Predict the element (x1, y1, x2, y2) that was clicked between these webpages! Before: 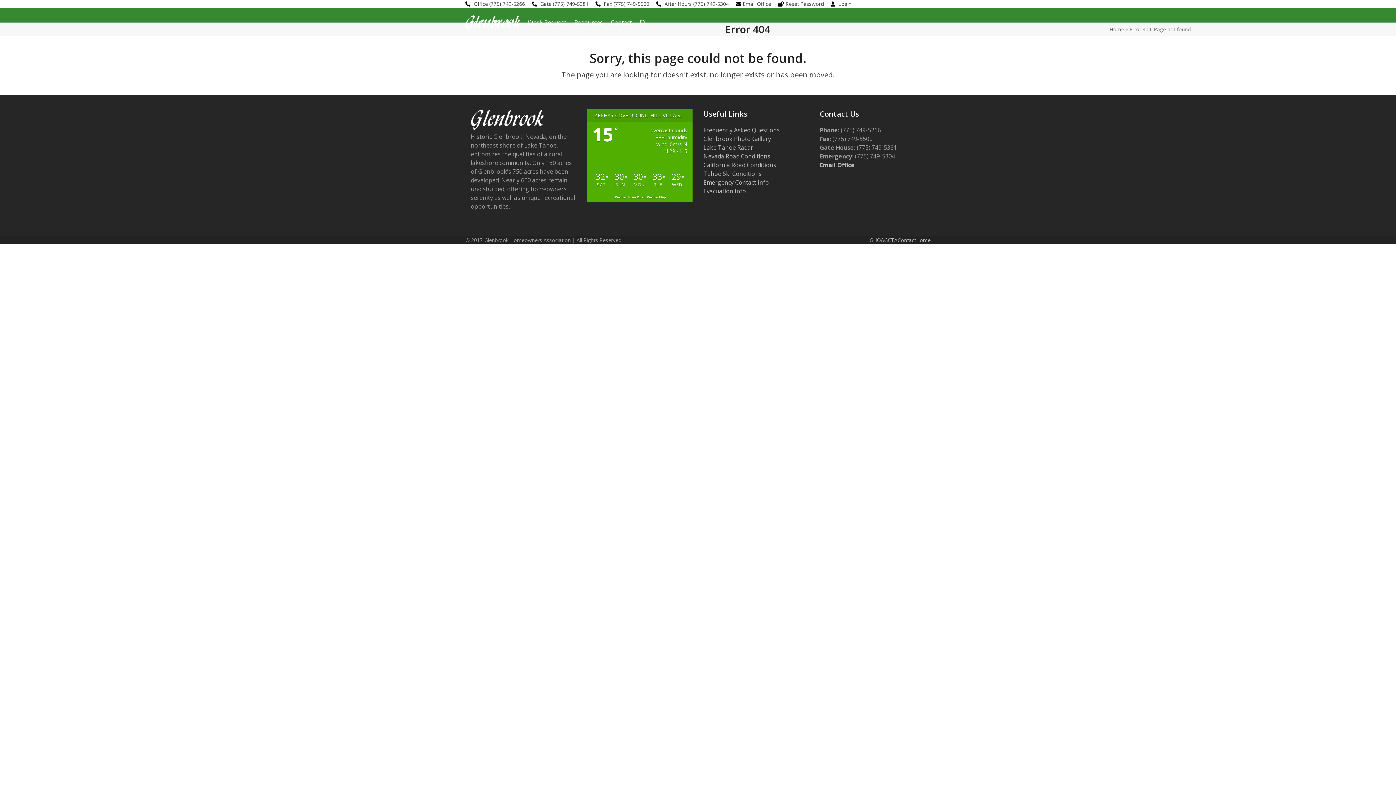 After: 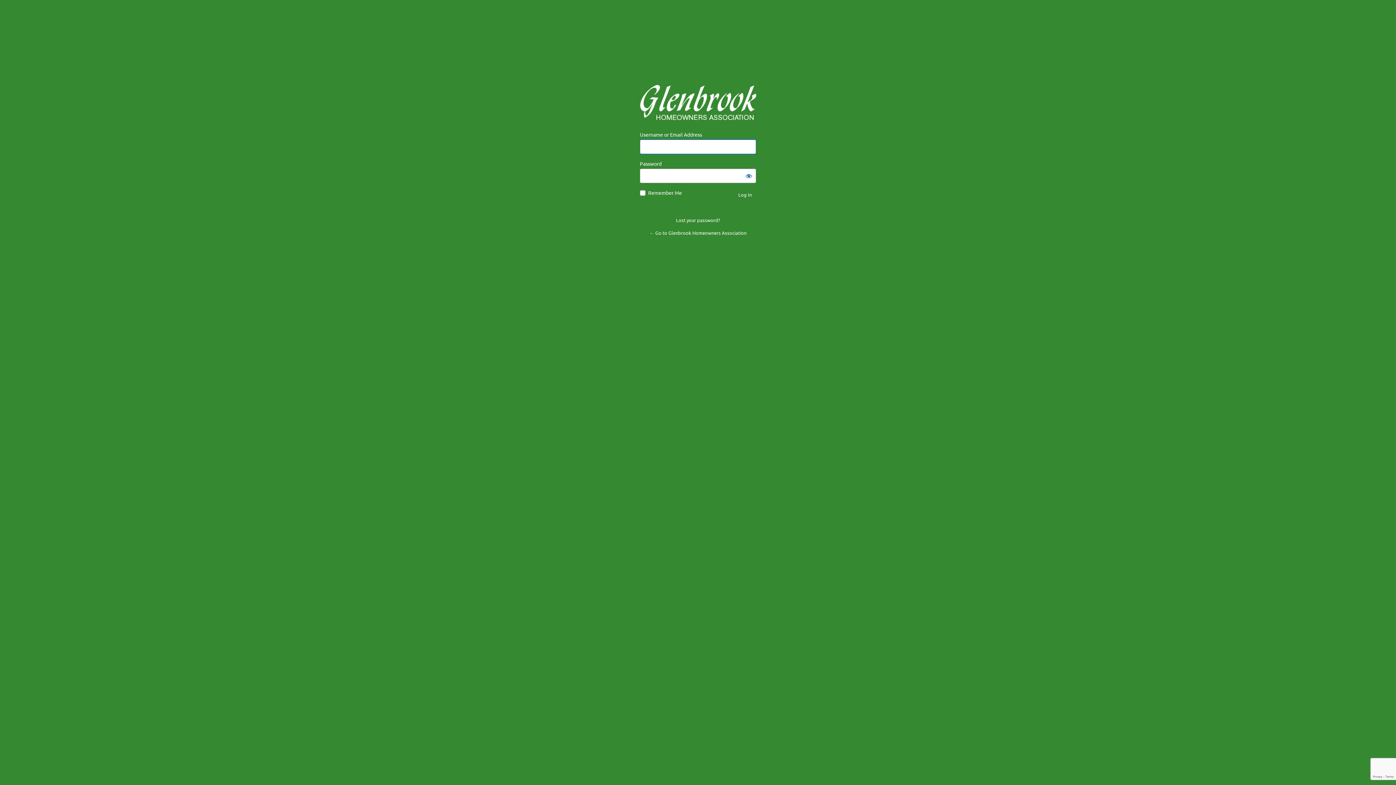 Action: label: Login bbox: (838, 0, 851, 7)